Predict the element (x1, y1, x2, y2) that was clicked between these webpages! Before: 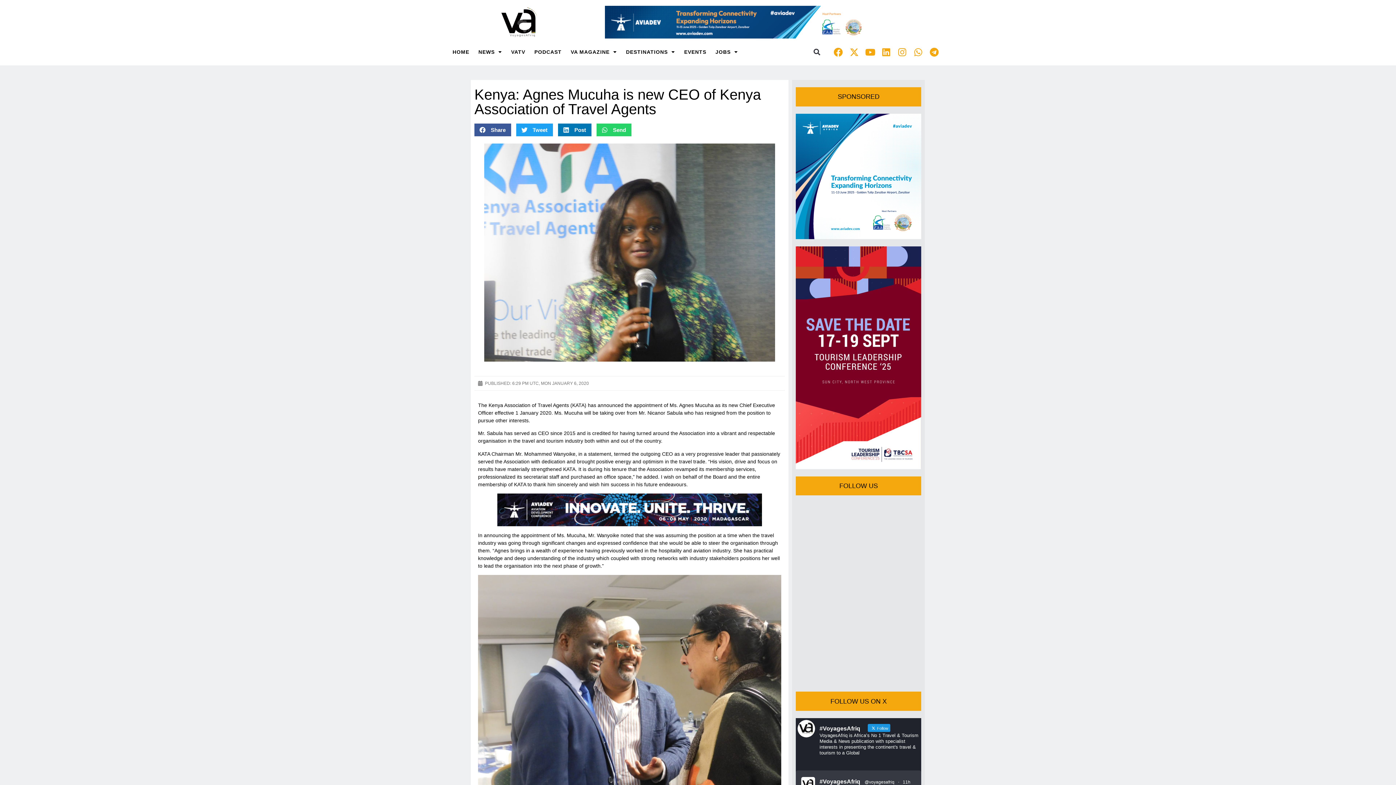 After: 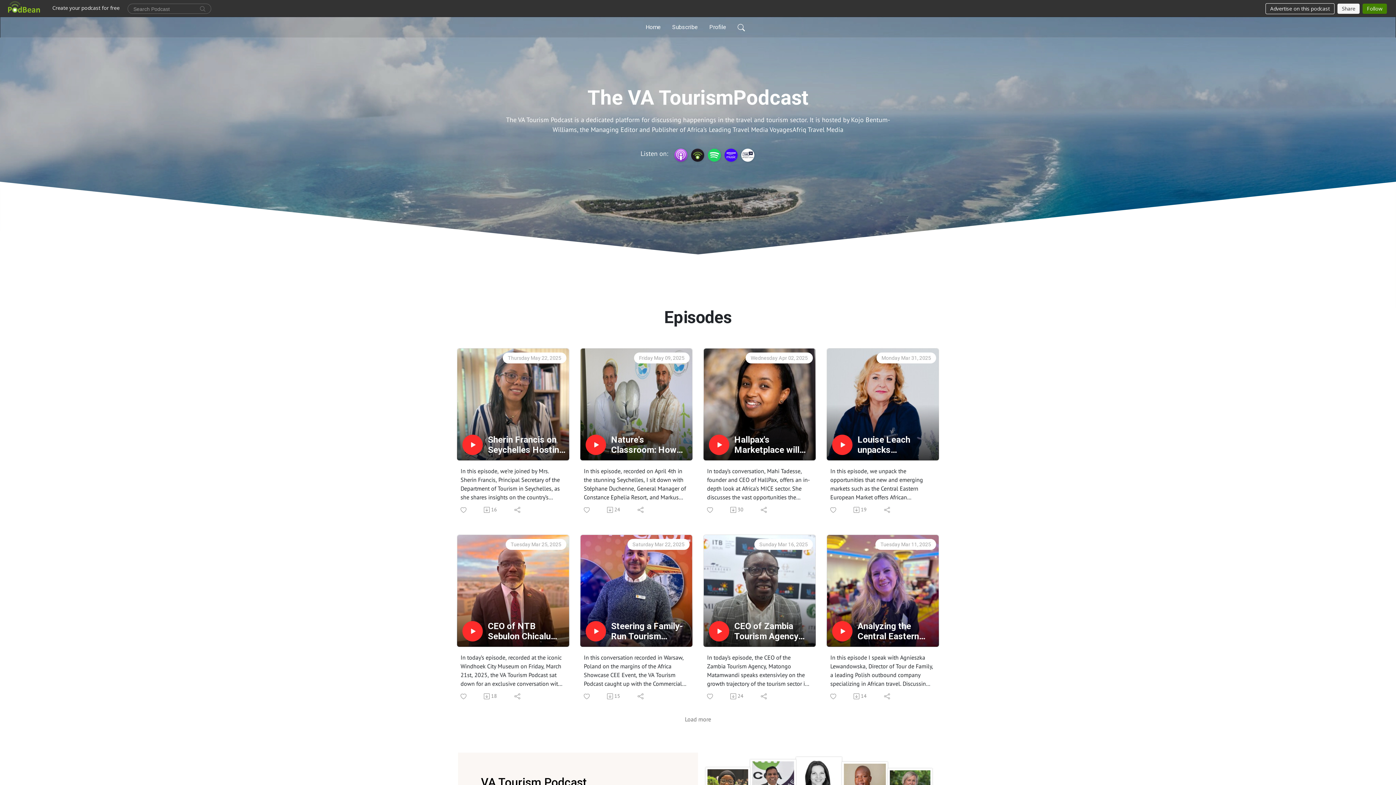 Action: bbox: (534, 38, 561, 65) label: PODCAST